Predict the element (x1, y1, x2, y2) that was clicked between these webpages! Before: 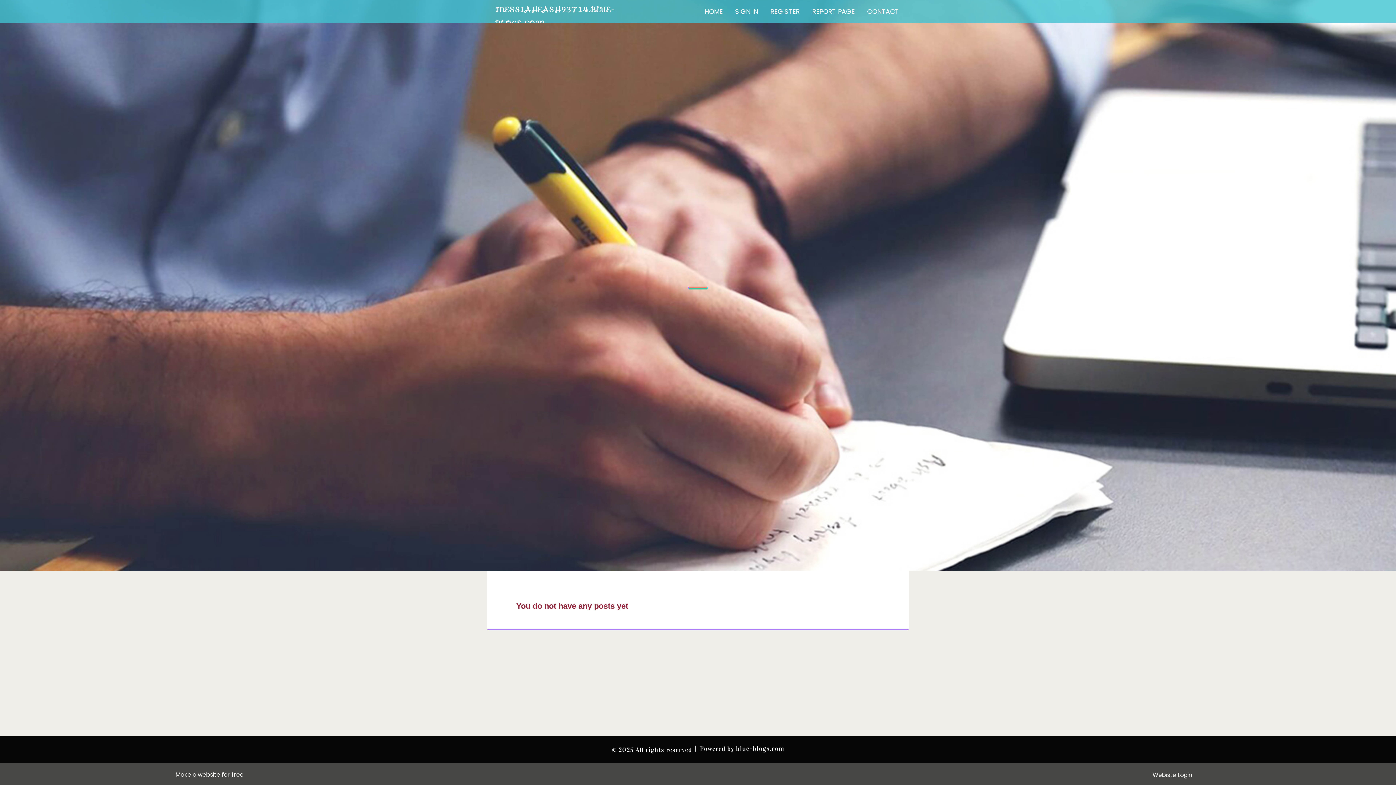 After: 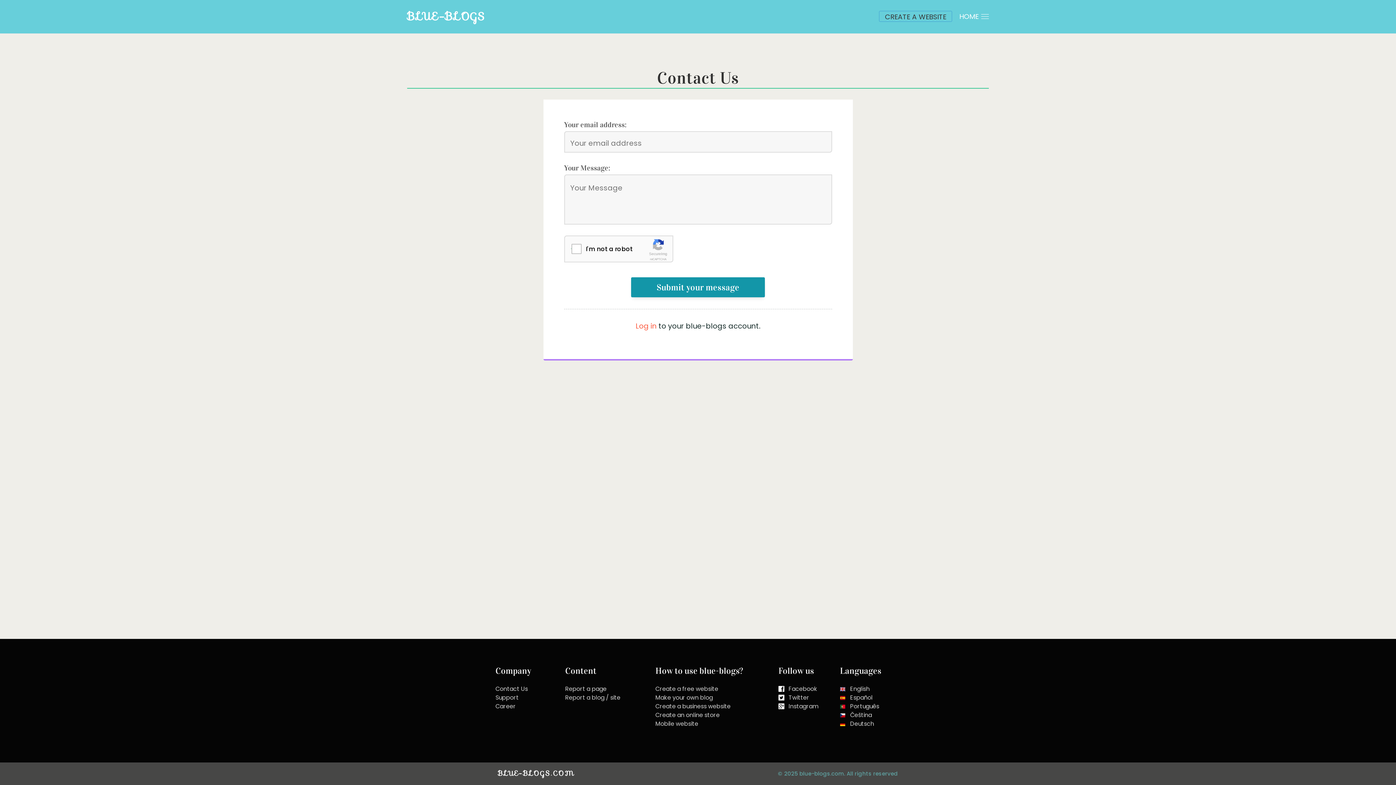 Action: bbox: (861, 0, 905, 27) label: CONTACT